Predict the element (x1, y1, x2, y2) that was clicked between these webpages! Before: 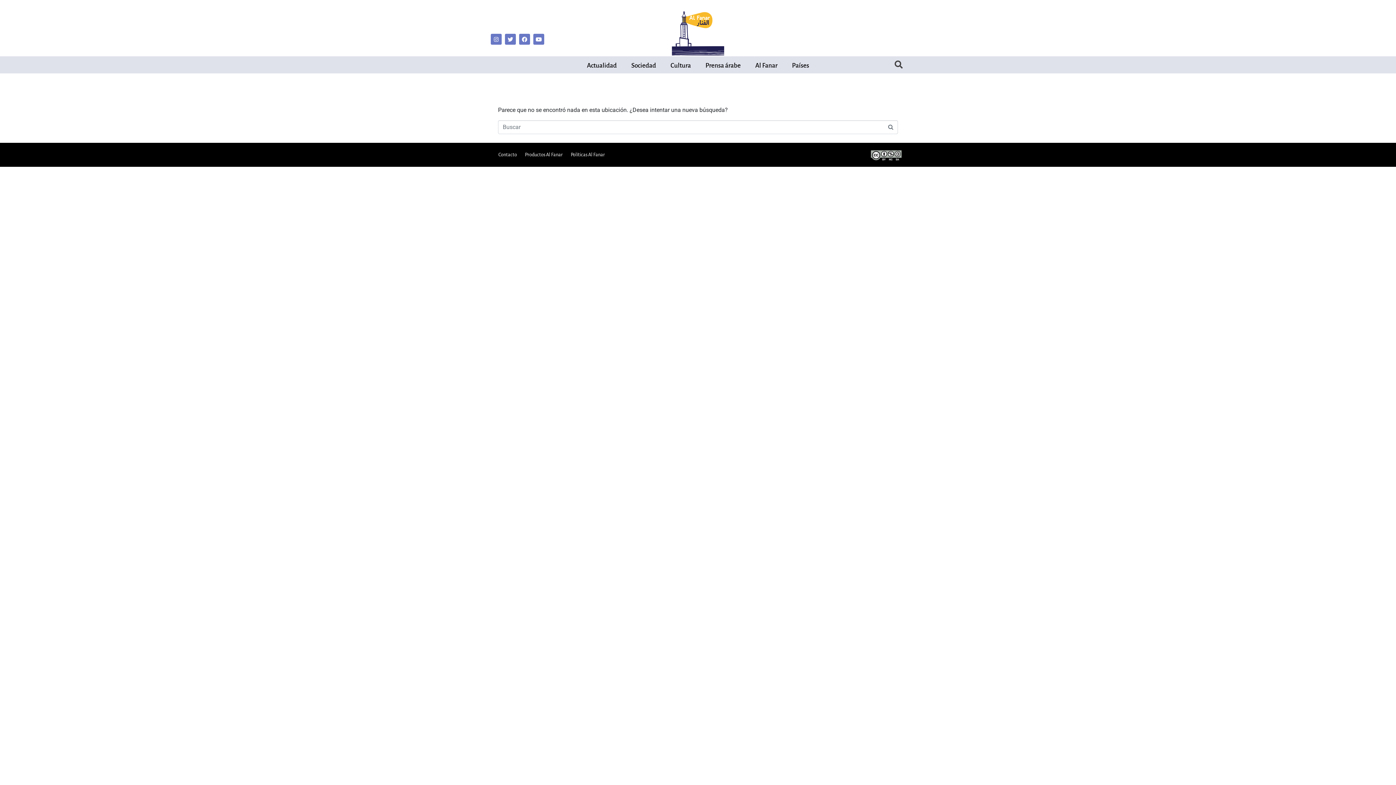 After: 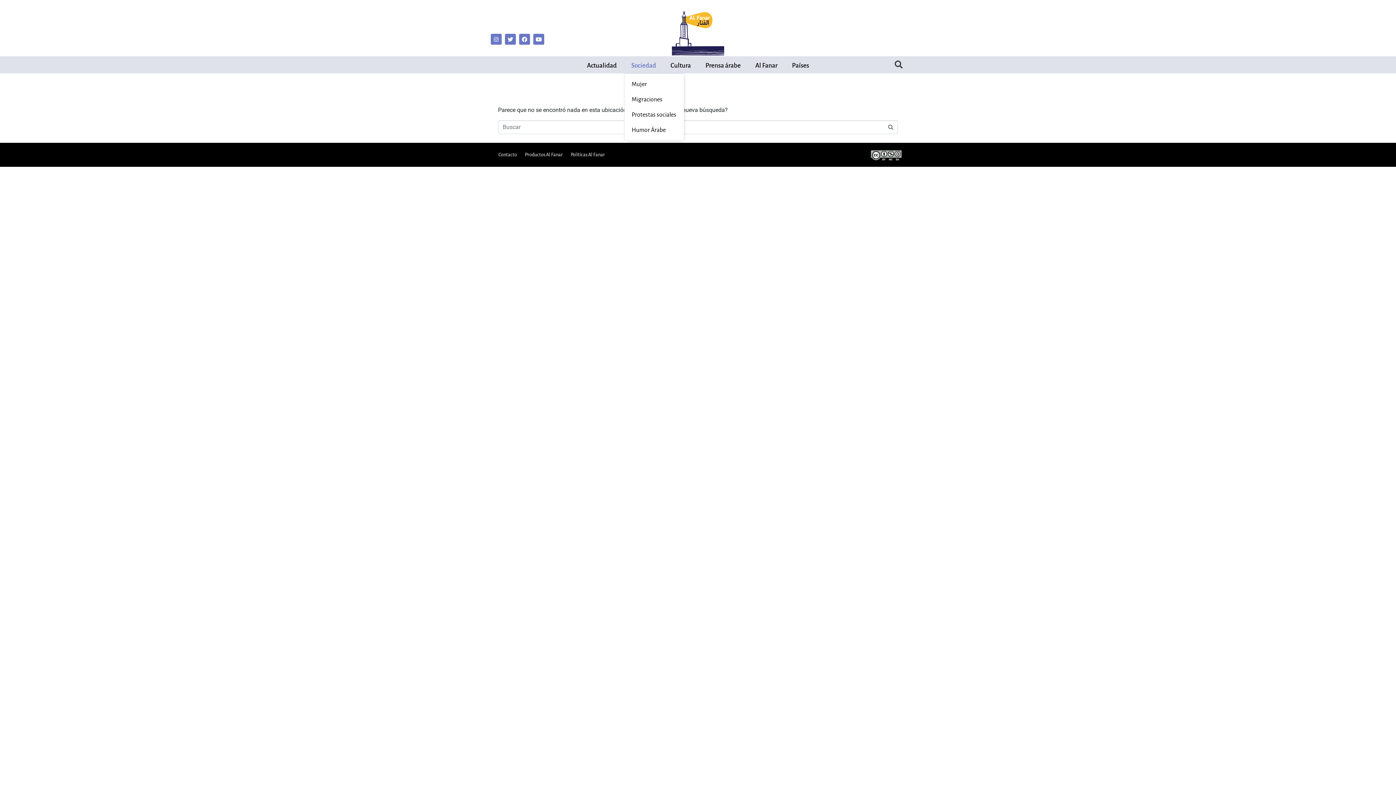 Action: bbox: (624, 57, 663, 73) label: Sociedad